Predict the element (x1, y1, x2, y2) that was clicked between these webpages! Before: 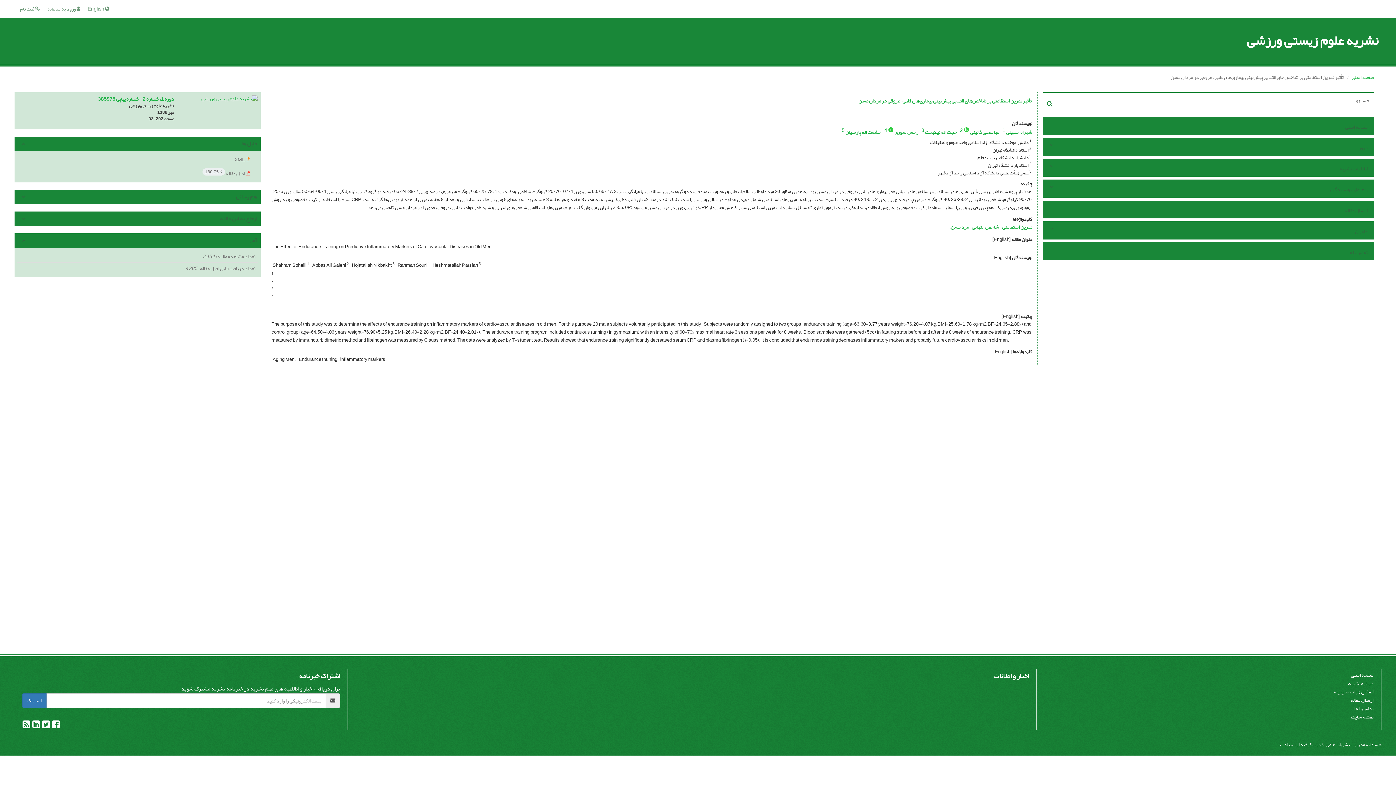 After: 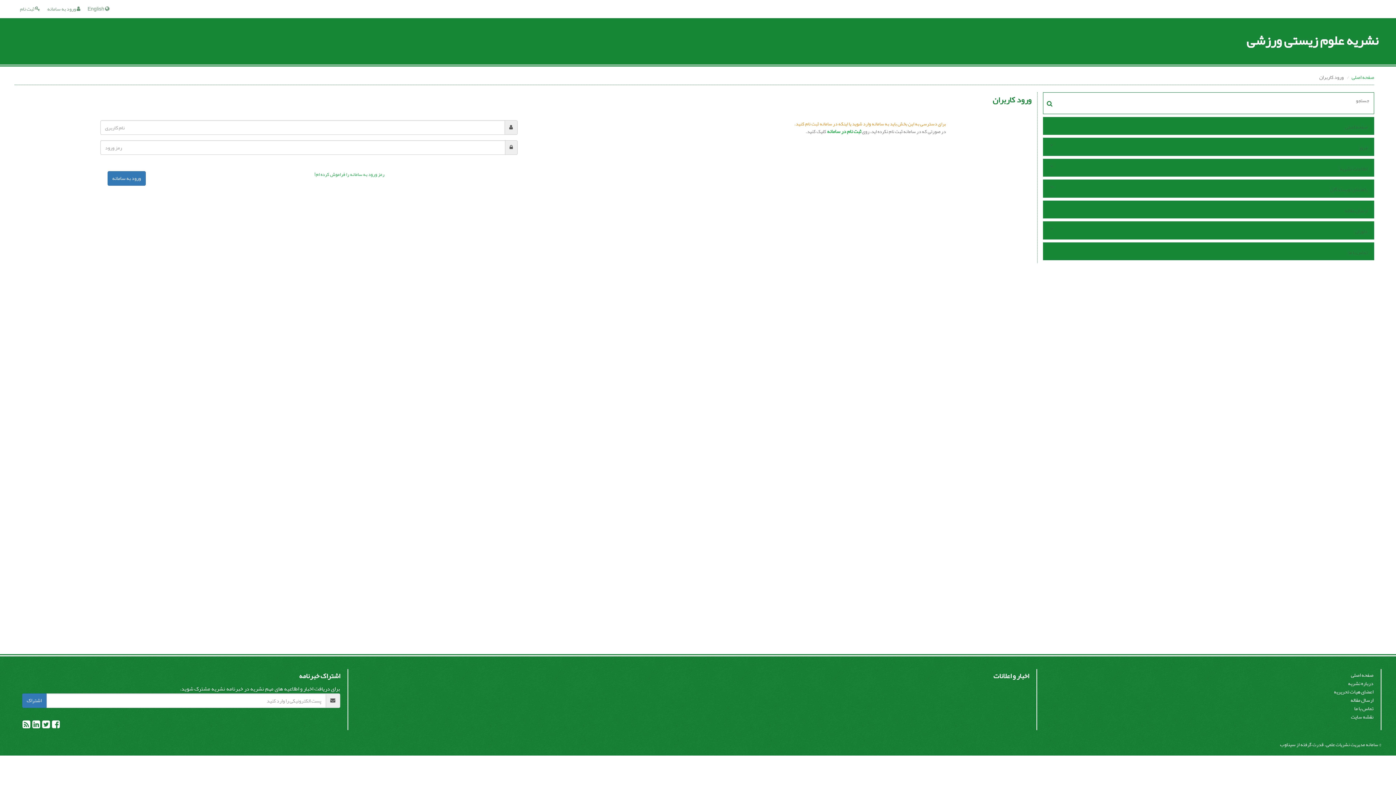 Action: label: ارسال مقاله bbox: (1350, 695, 1373, 705)